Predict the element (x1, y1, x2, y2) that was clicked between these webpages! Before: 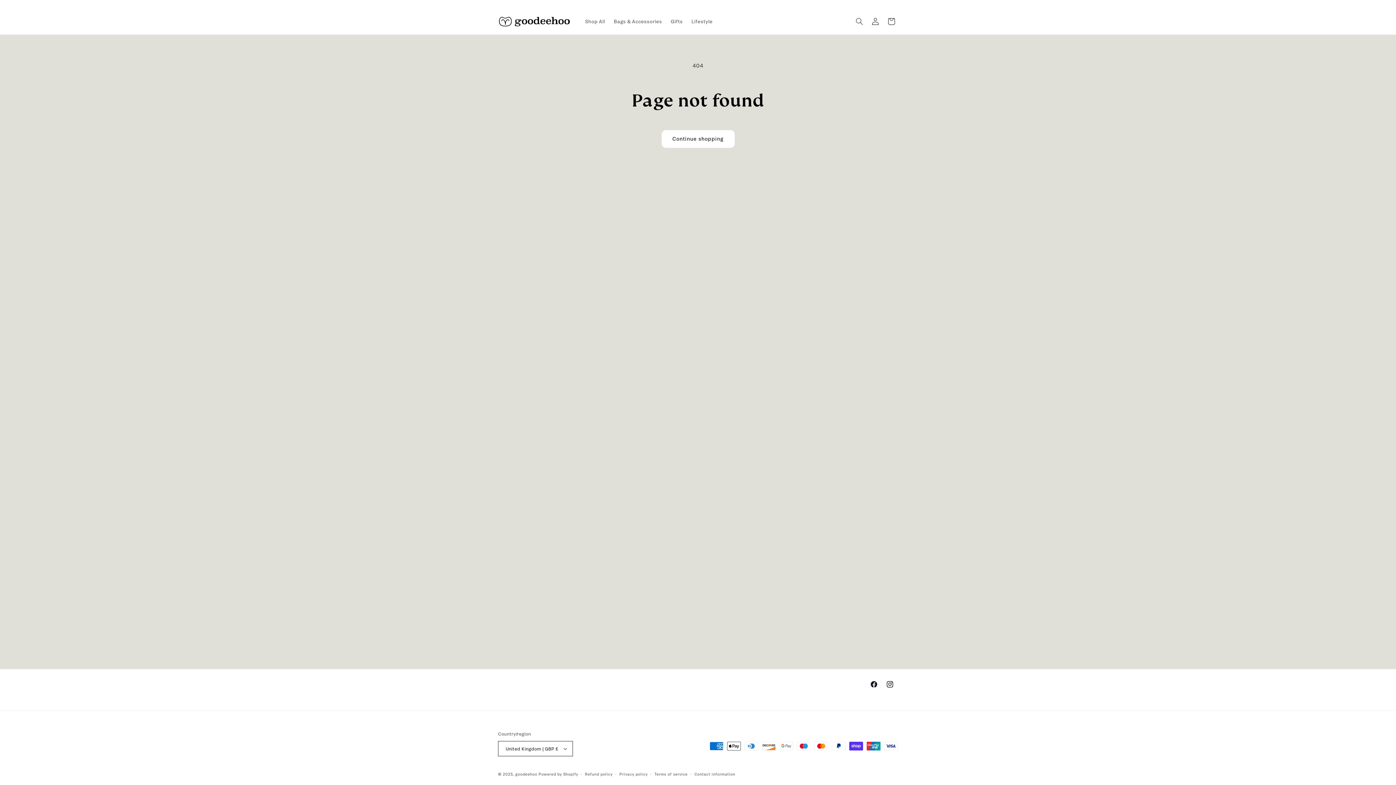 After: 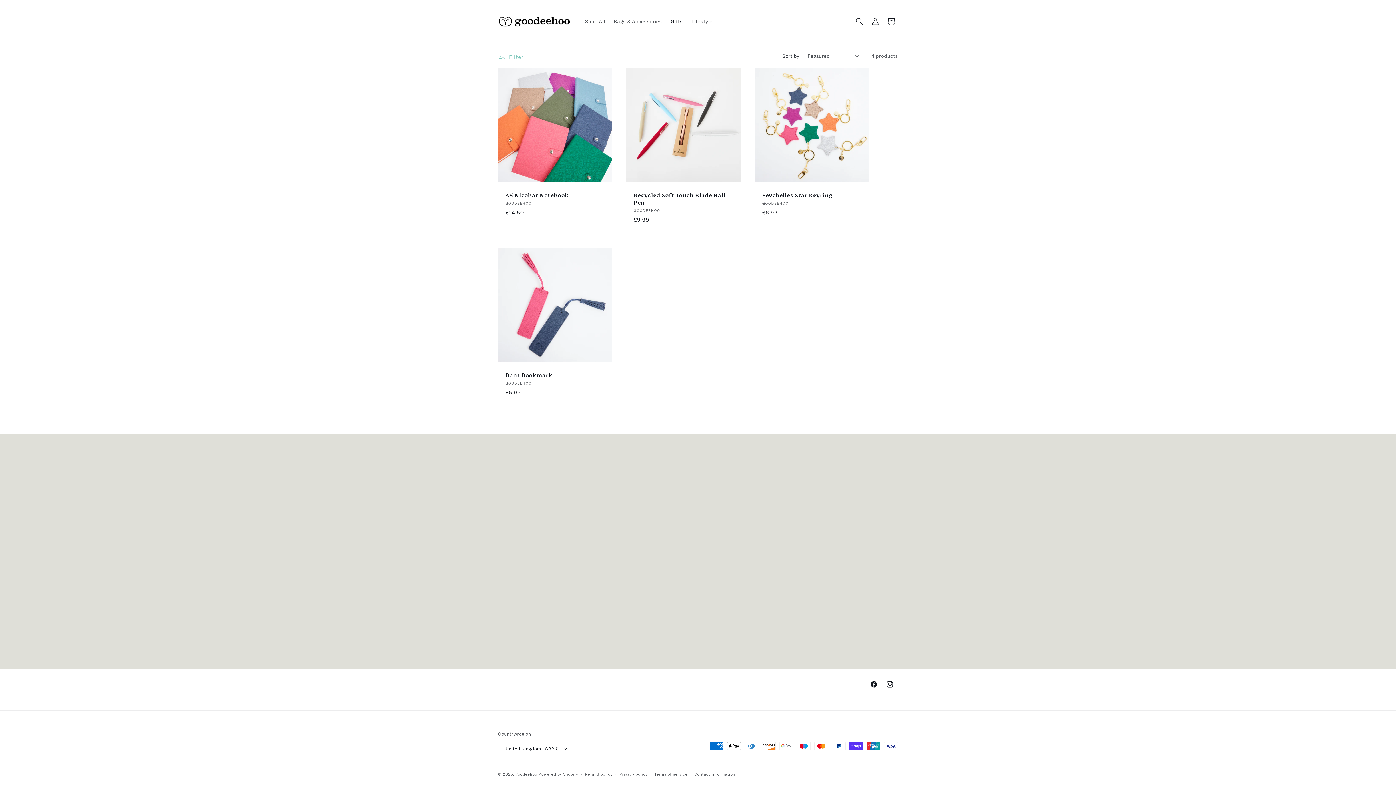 Action: label: Gifts bbox: (666, 13, 687, 29)